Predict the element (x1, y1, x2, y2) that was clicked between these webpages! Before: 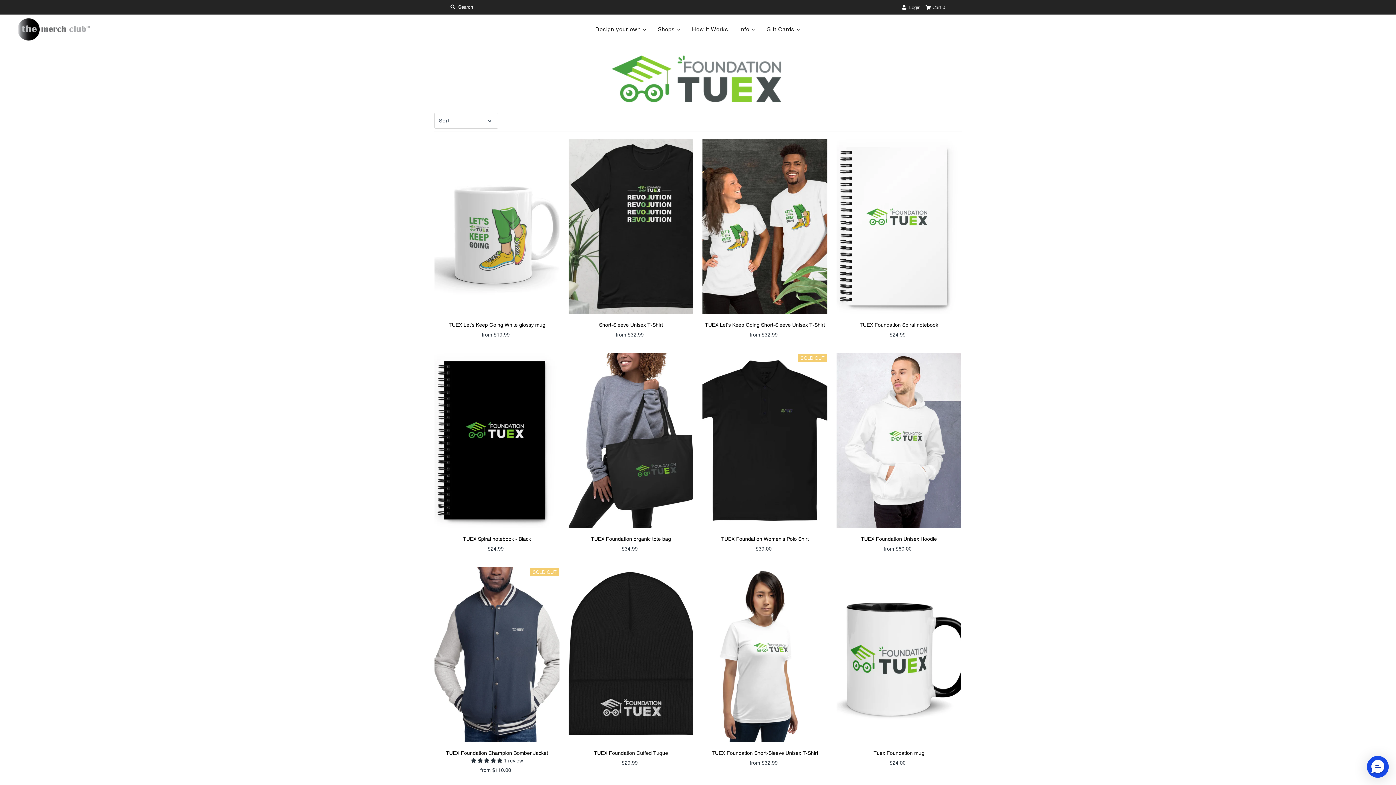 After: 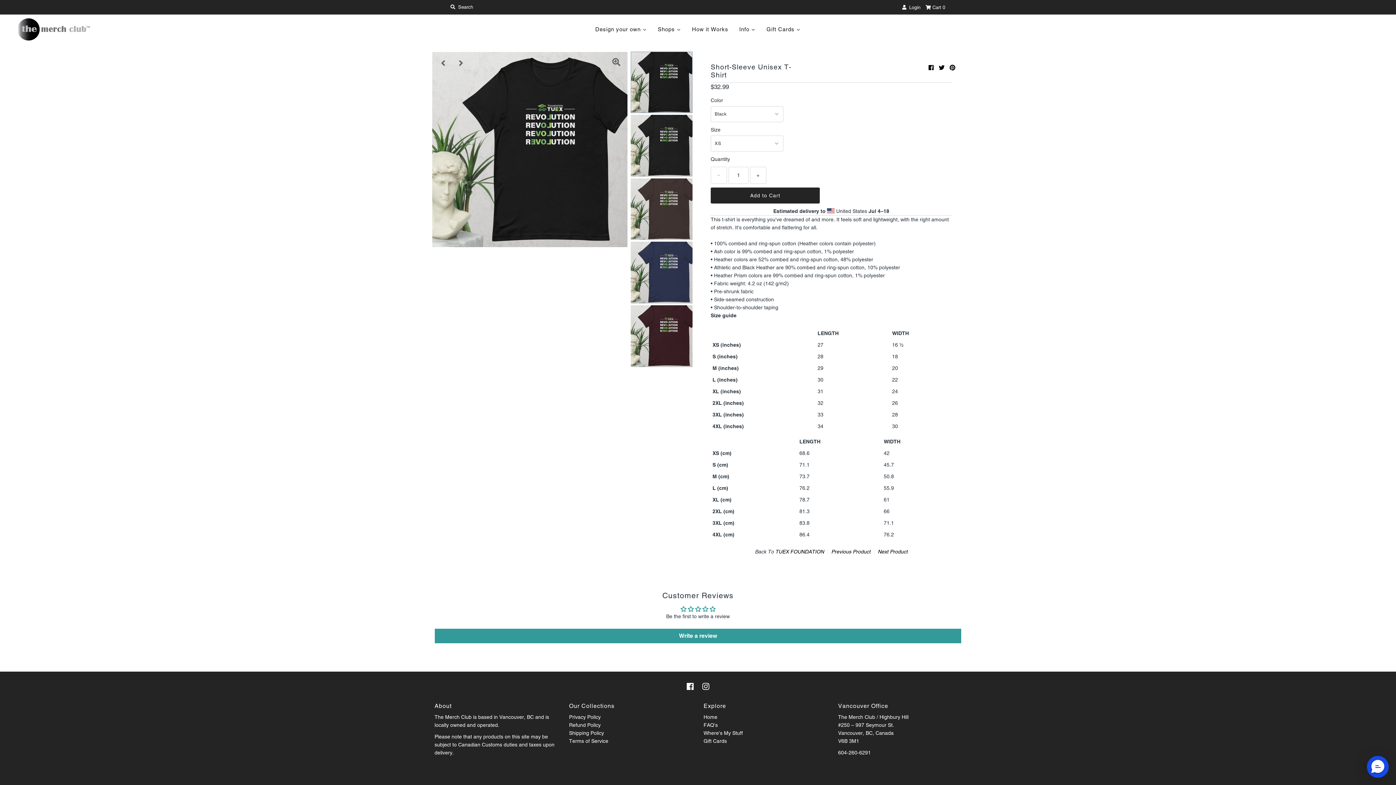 Action: bbox: (568, 320, 693, 328) label: Short-Sleeve Unisex T-Shirt